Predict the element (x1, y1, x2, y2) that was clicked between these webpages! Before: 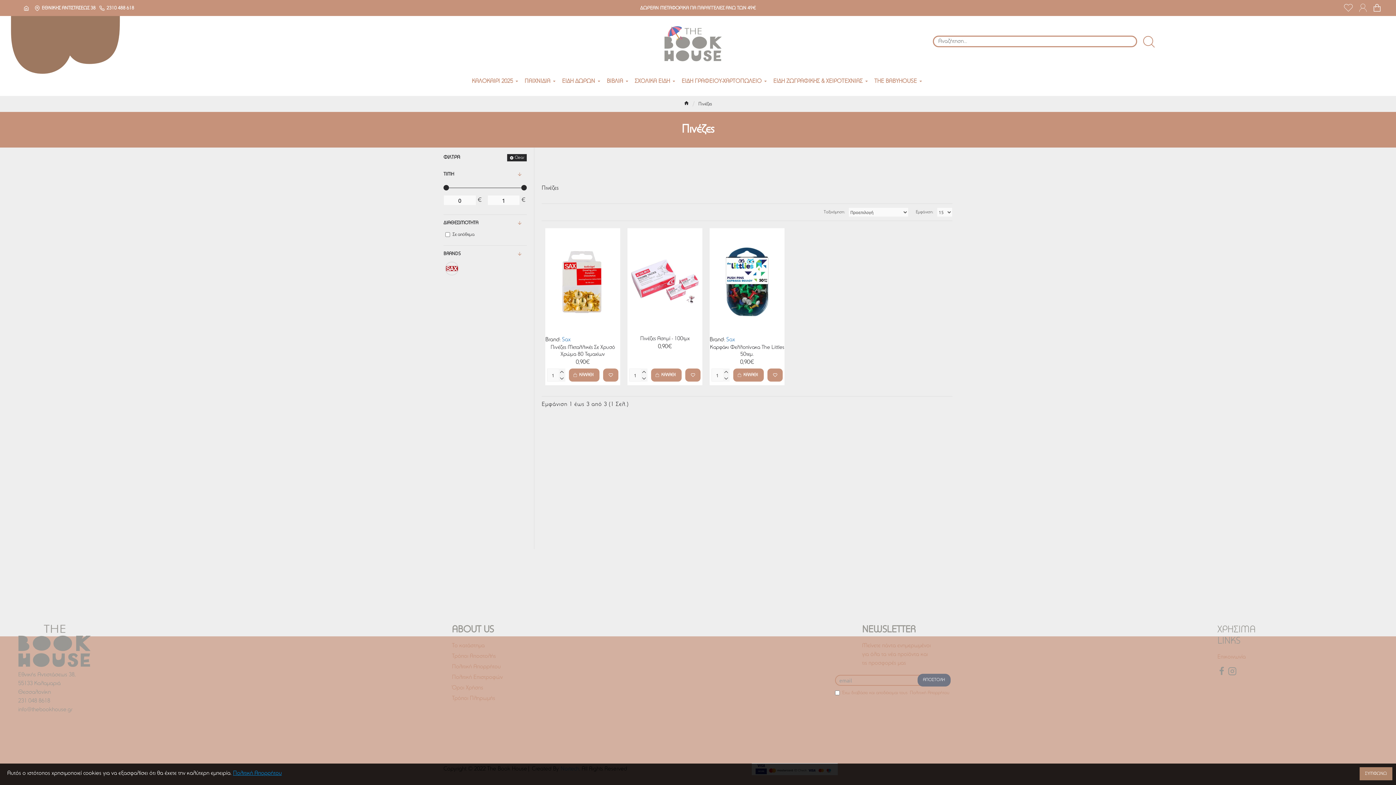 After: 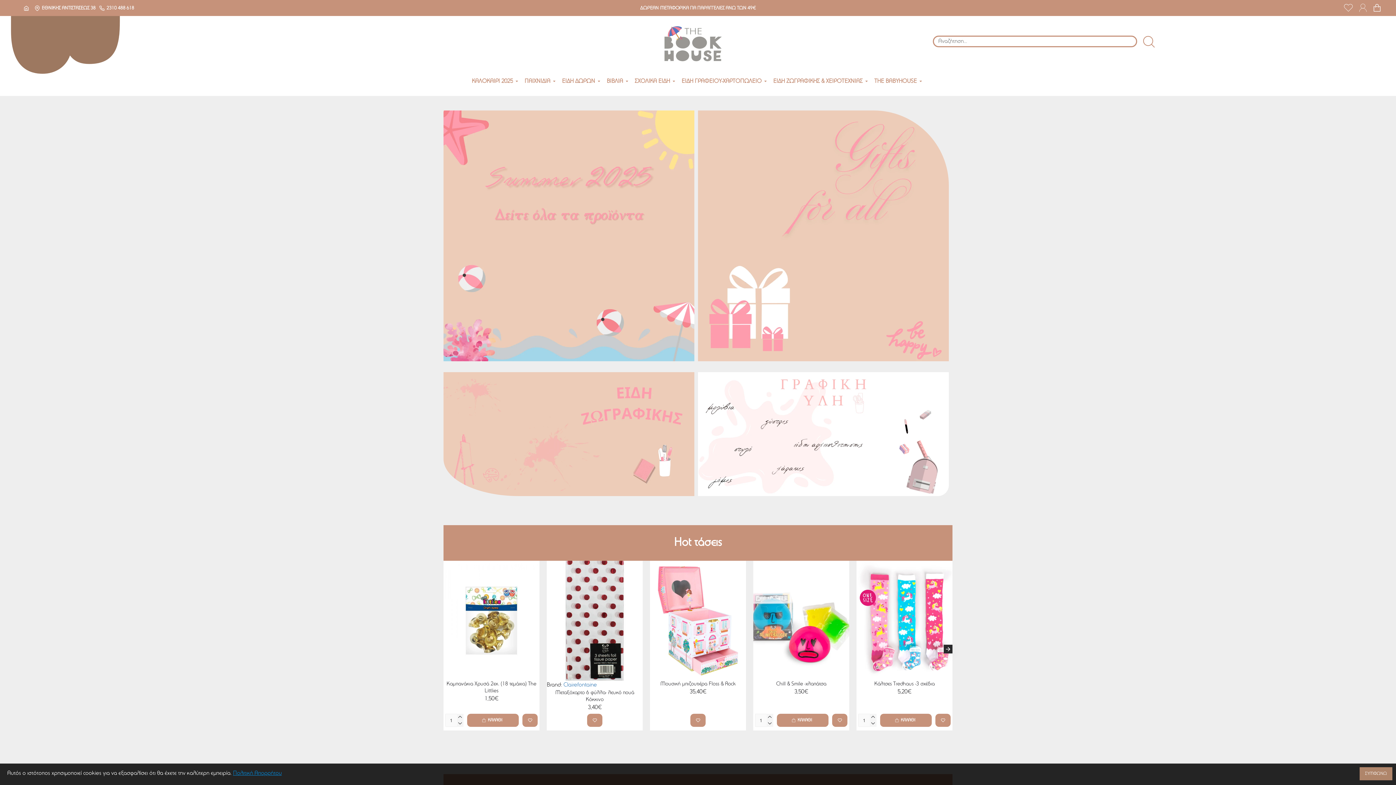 Action: bbox: (684, 100, 689, 107)